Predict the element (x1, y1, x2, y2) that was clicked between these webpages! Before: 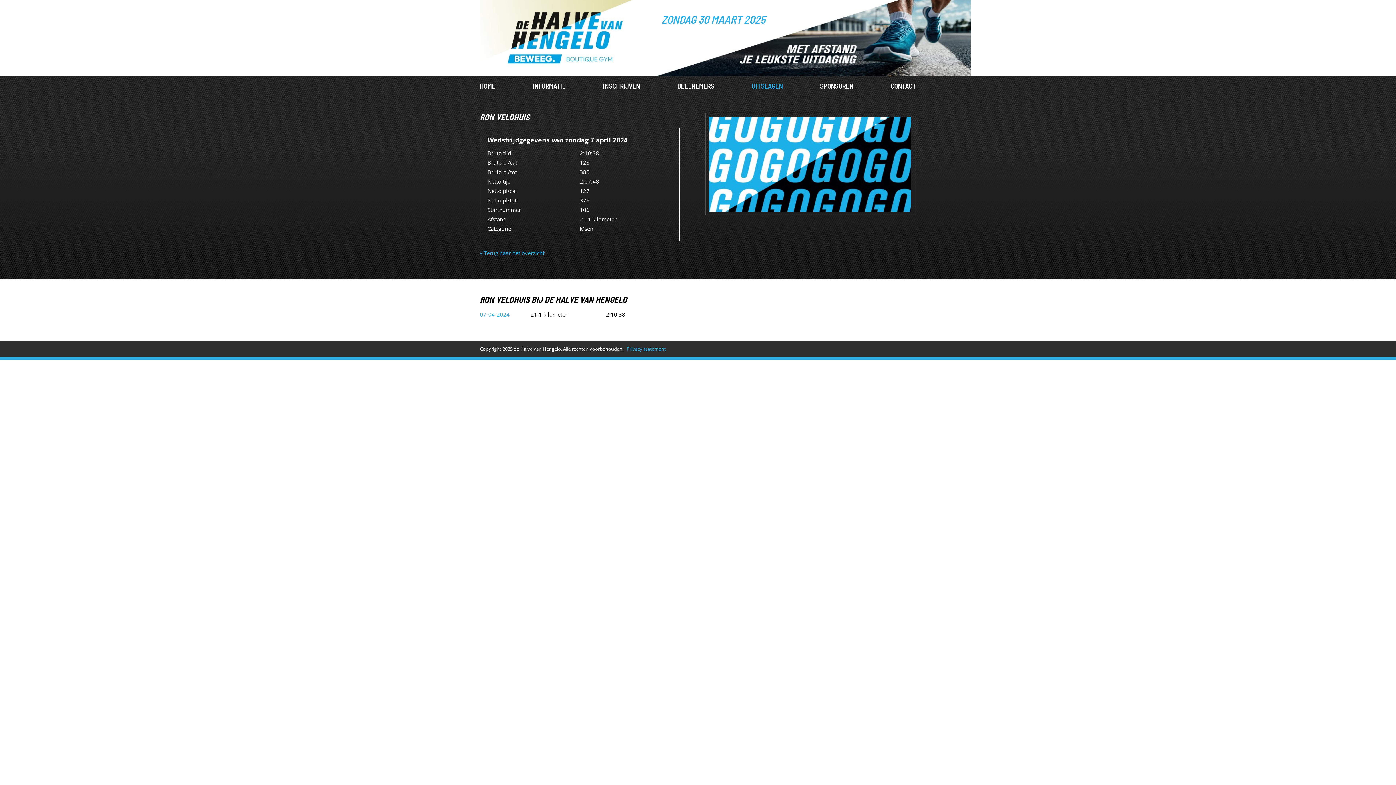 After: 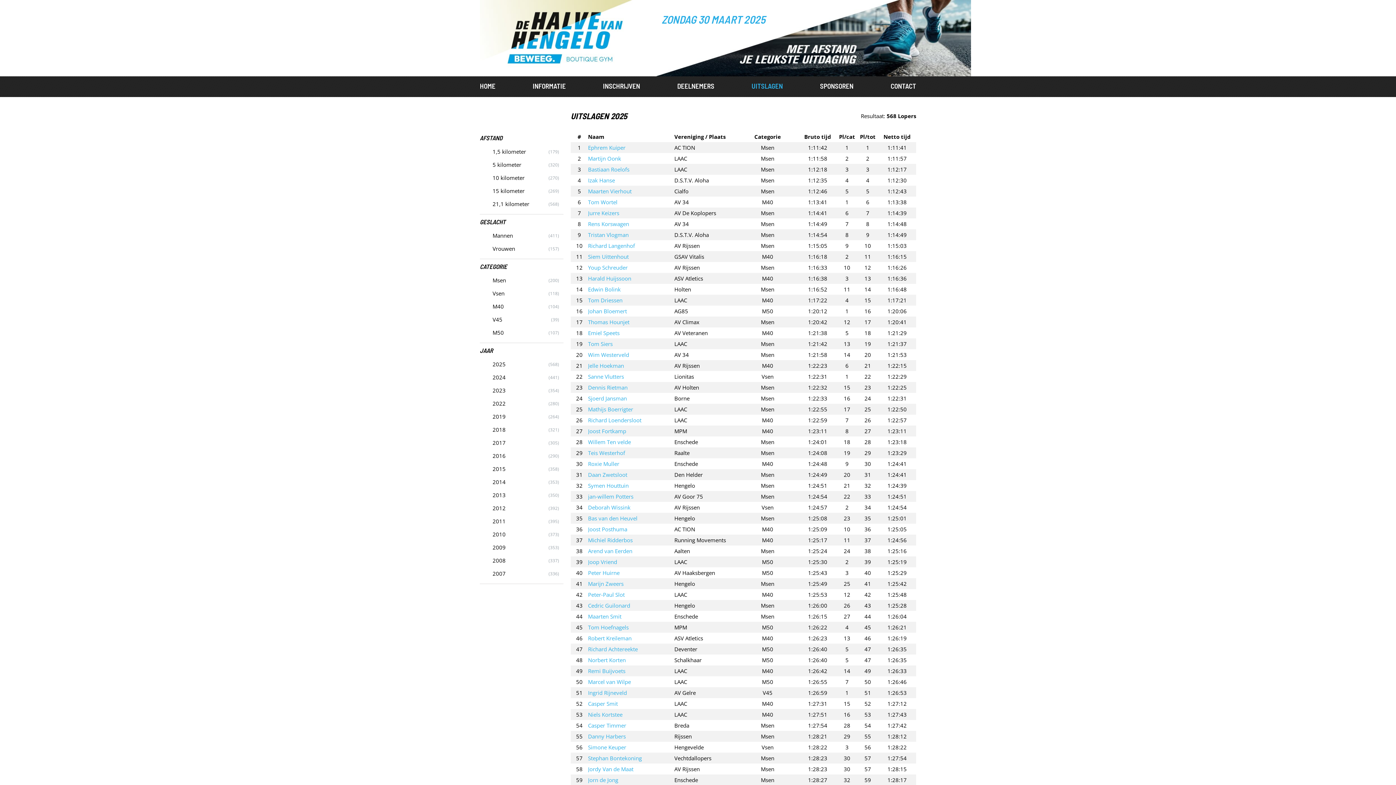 Action: bbox: (480, 248, 580, 257) label: « Terug naar het overzicht